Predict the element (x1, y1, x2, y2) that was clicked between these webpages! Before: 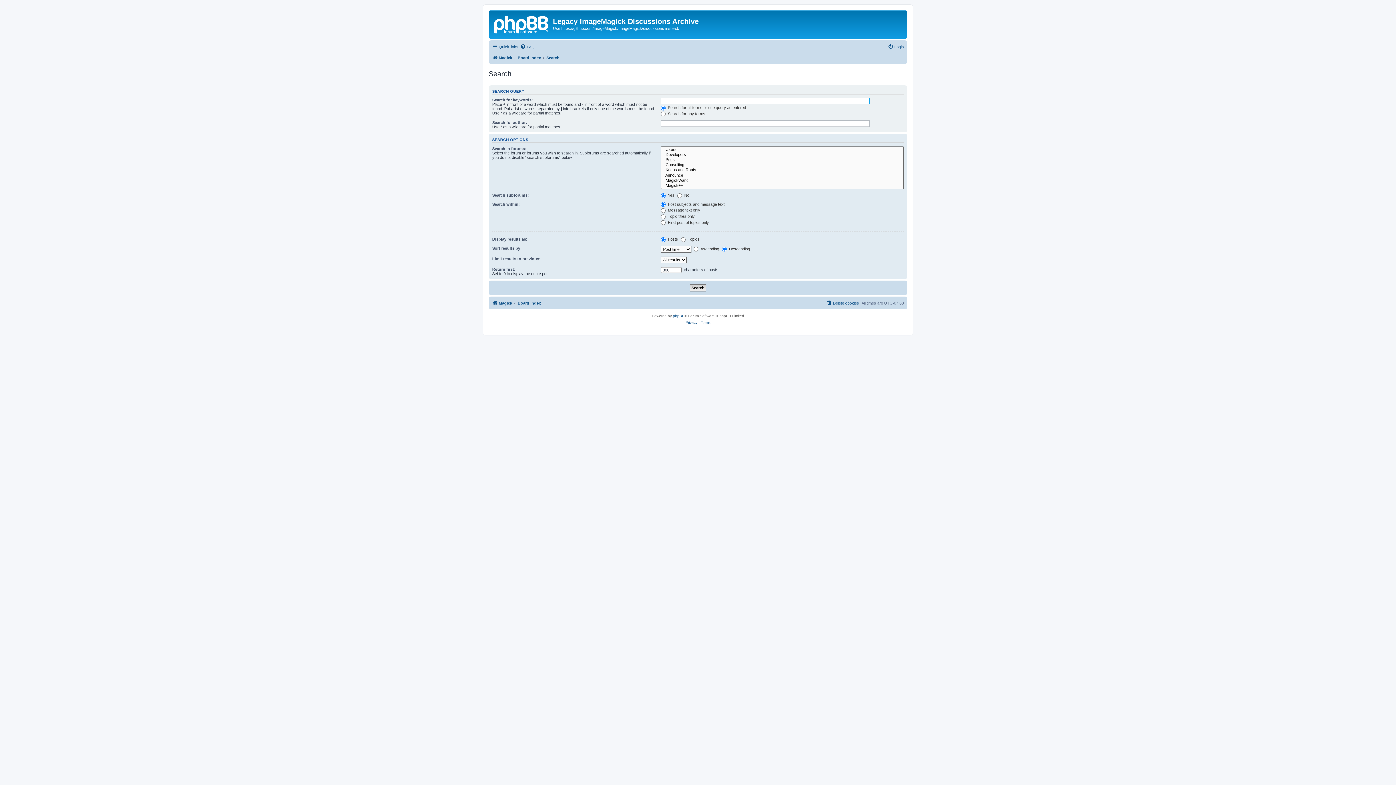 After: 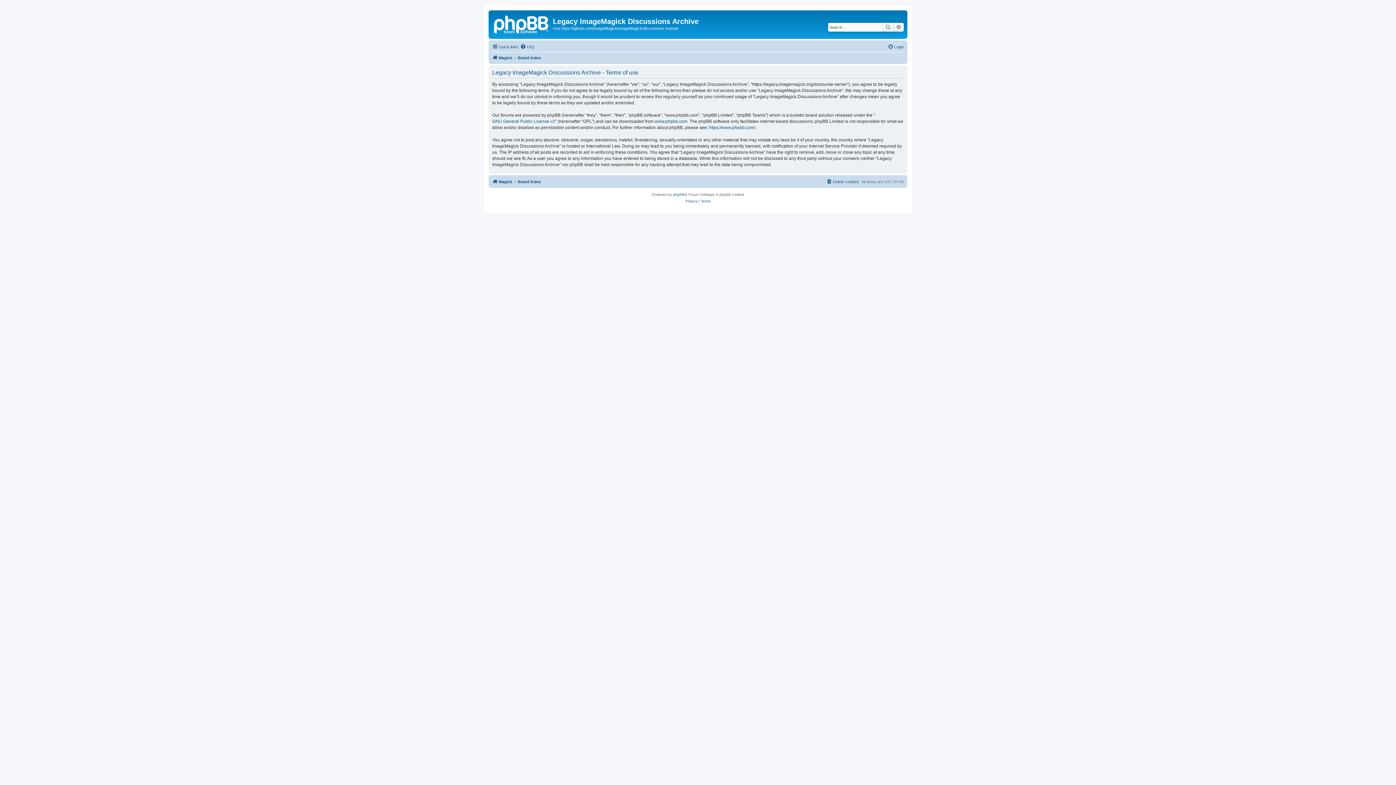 Action: bbox: (700, 319, 710, 326) label: Terms